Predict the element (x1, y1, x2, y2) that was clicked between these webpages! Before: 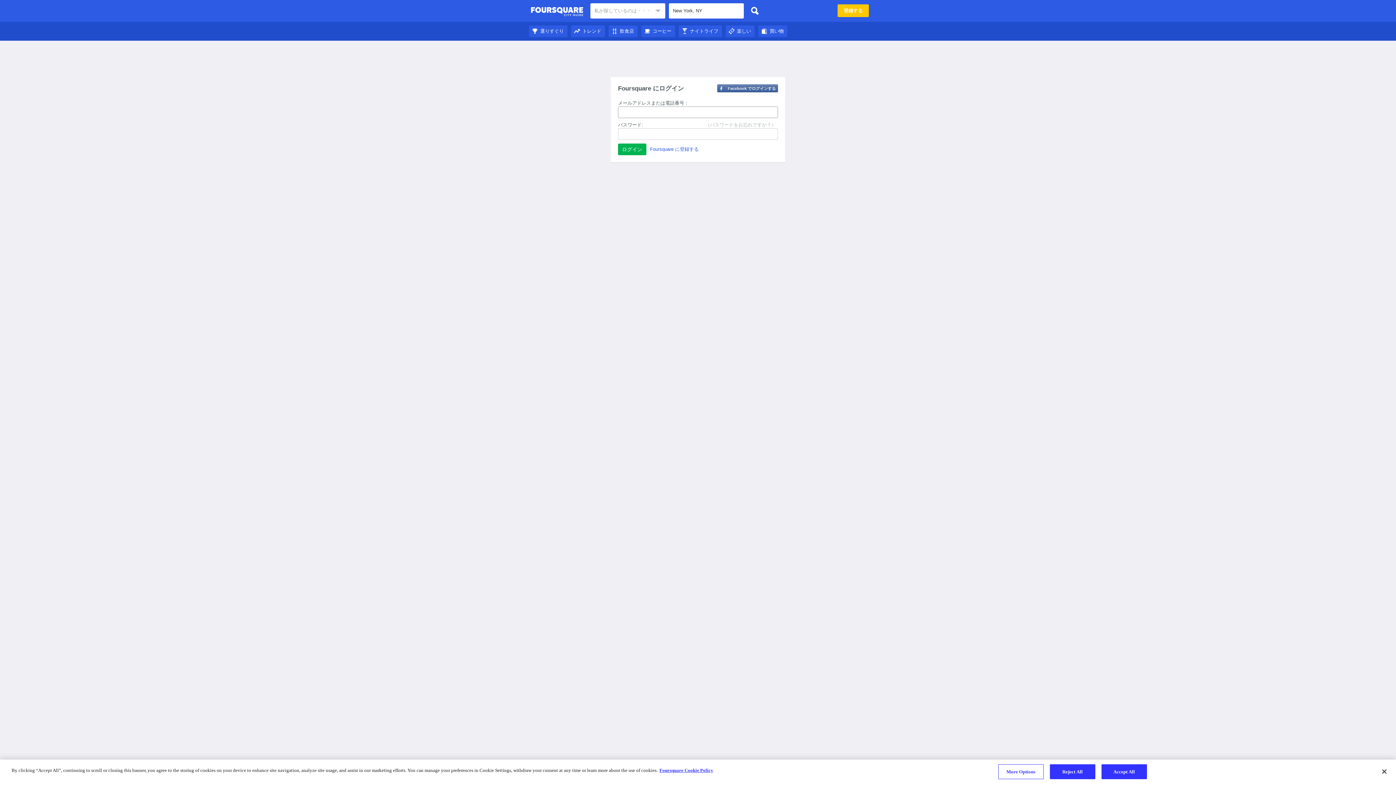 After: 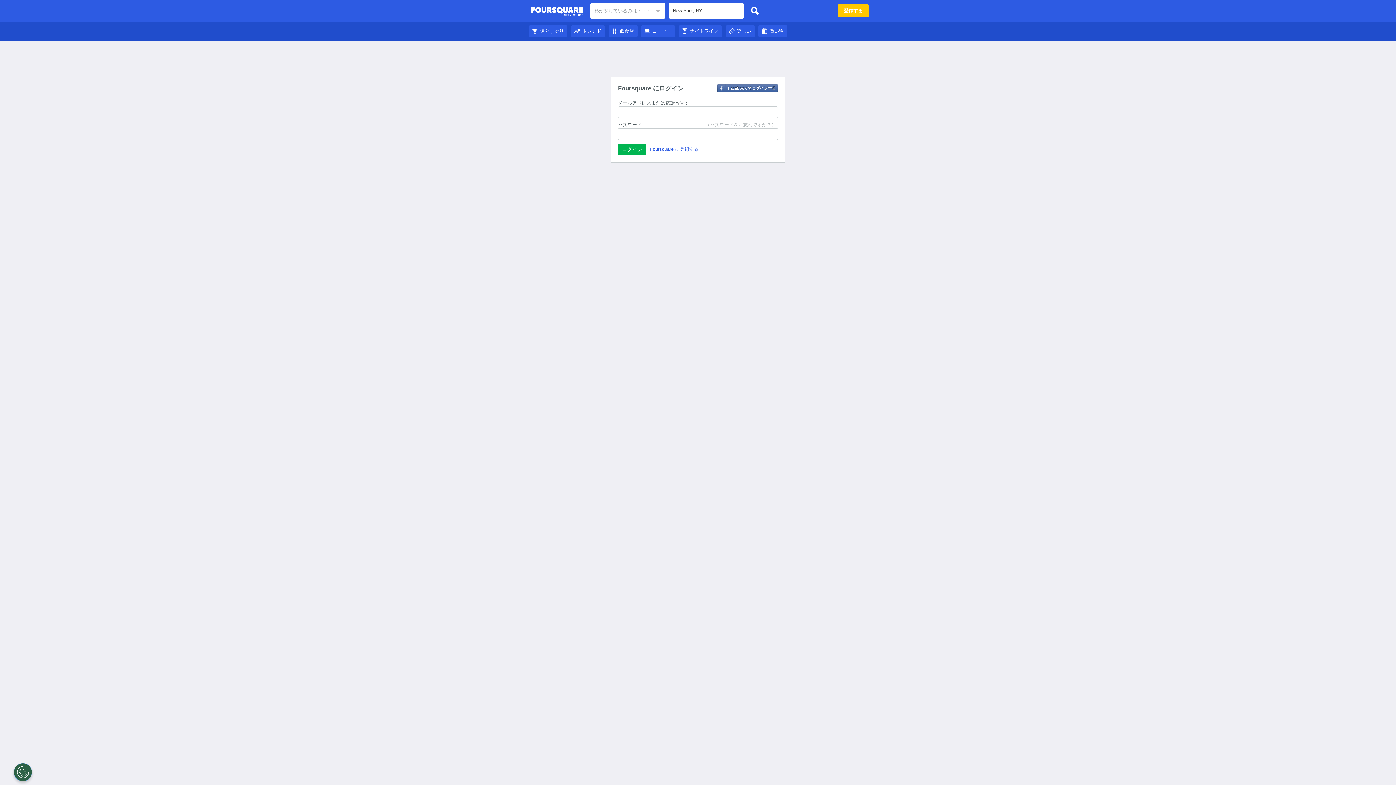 Action: bbox: (1376, 764, 1392, 780) label: Close